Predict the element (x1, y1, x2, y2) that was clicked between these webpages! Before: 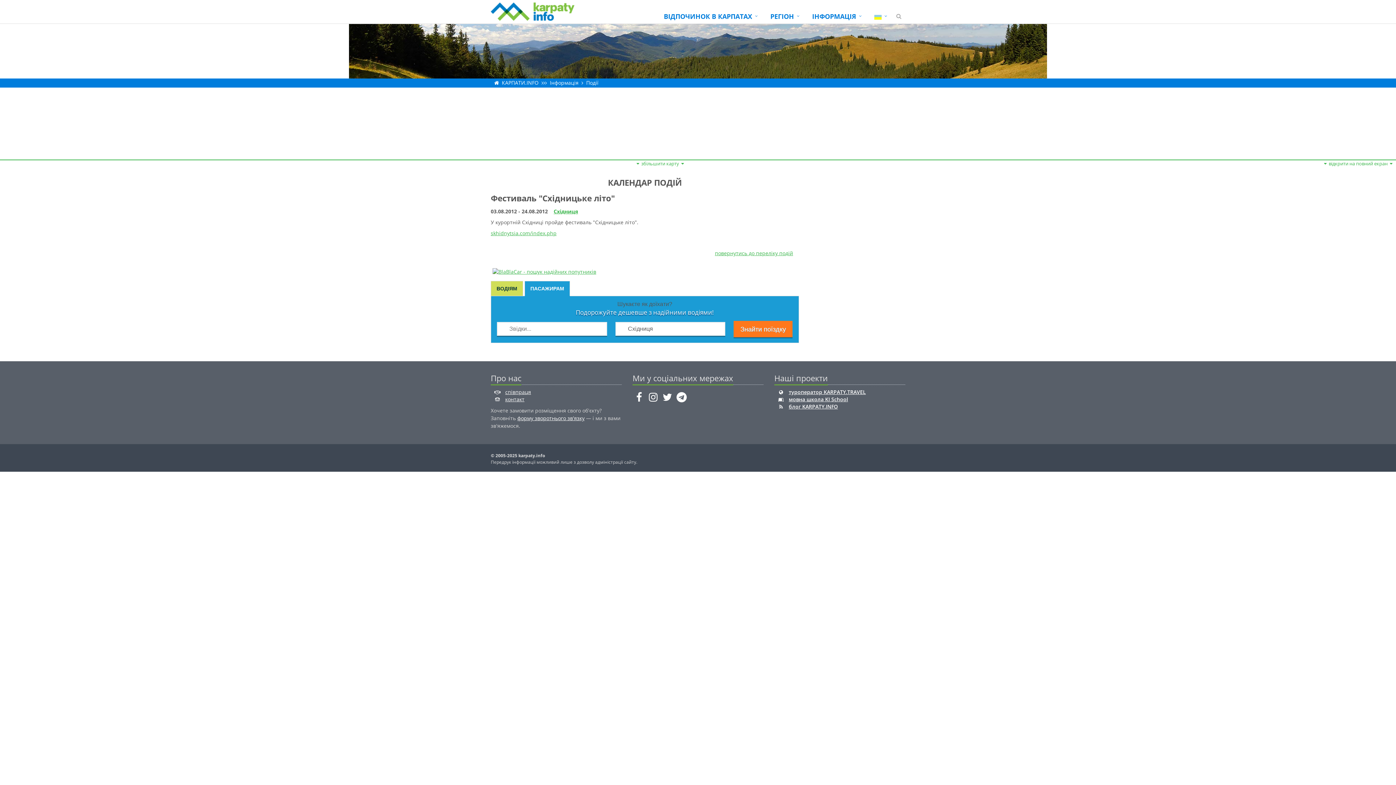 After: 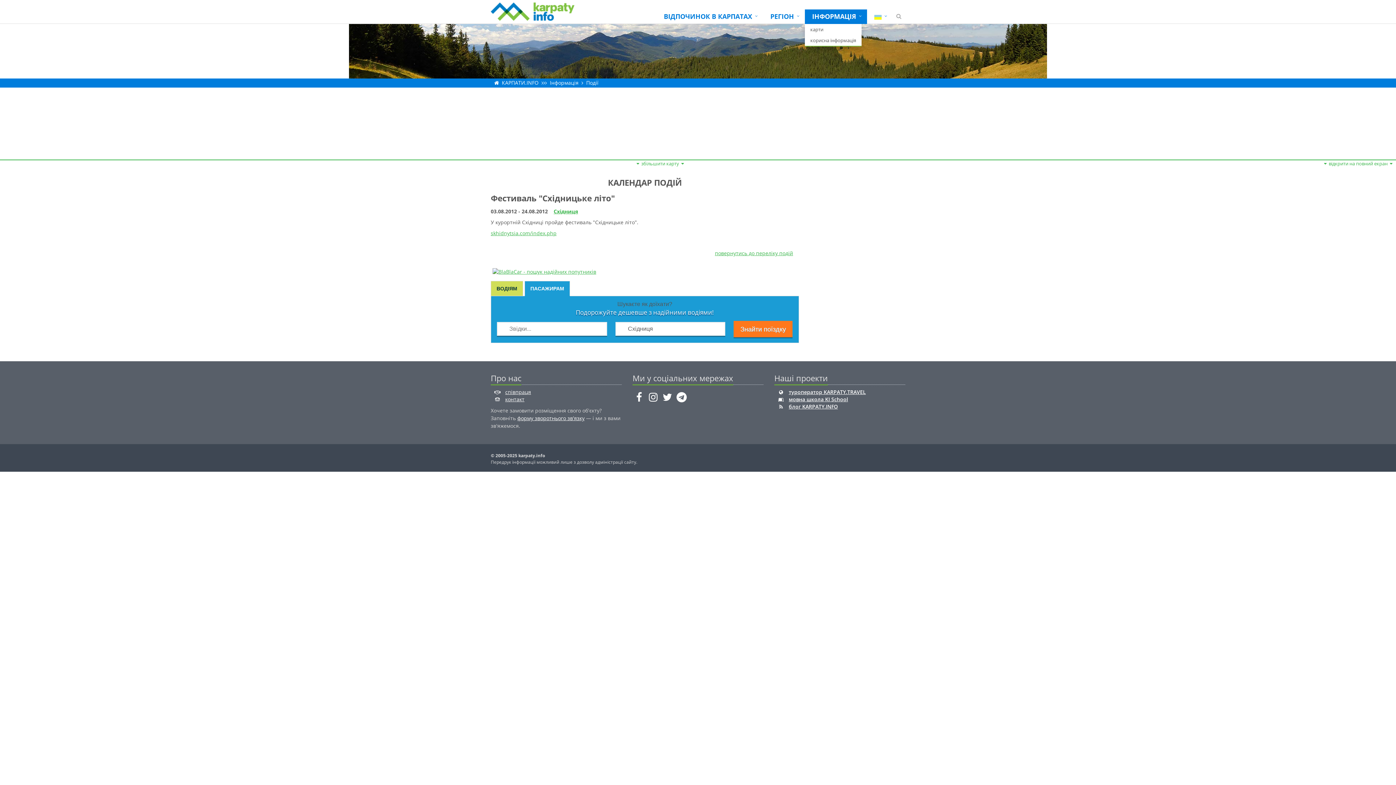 Action: bbox: (805, 9, 867, 24) label: ІНФОРМАЦІЯ